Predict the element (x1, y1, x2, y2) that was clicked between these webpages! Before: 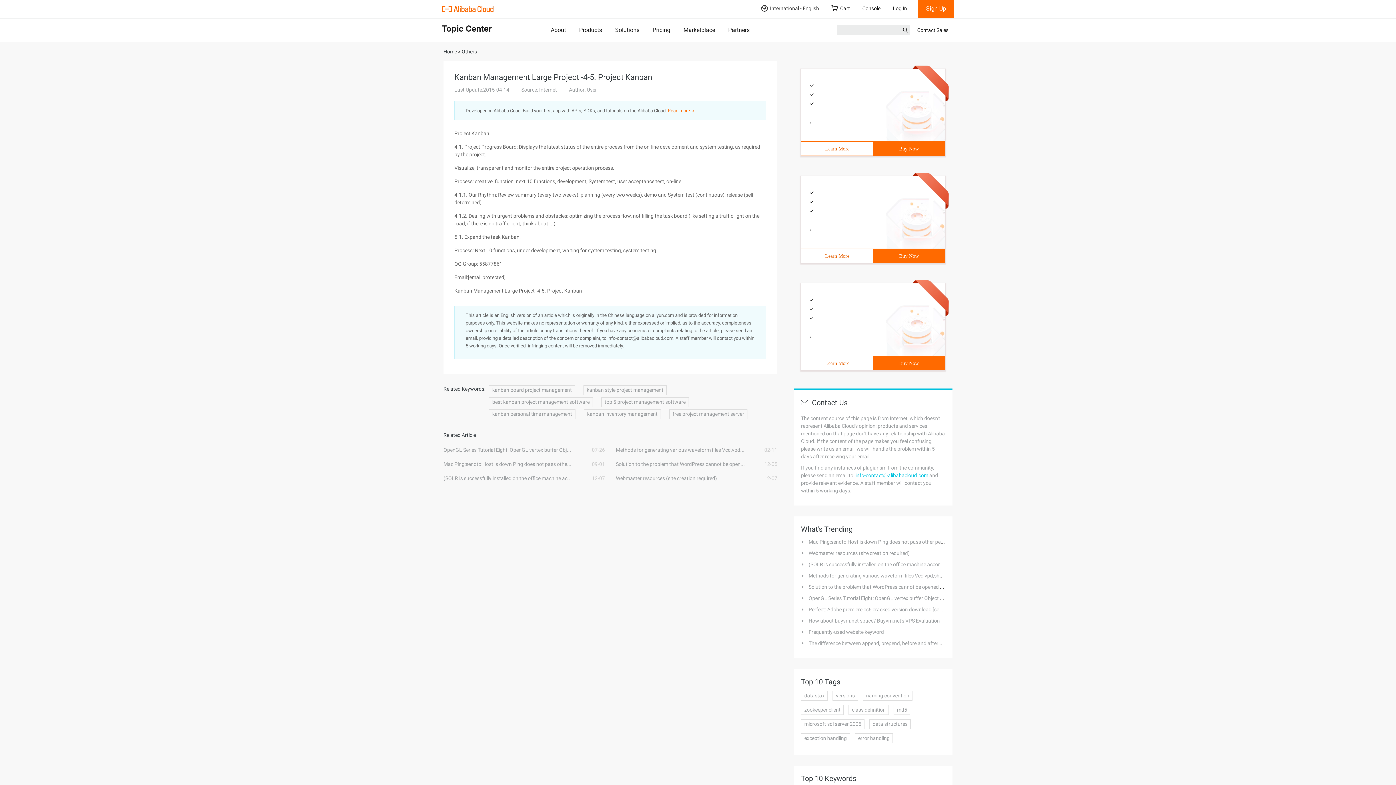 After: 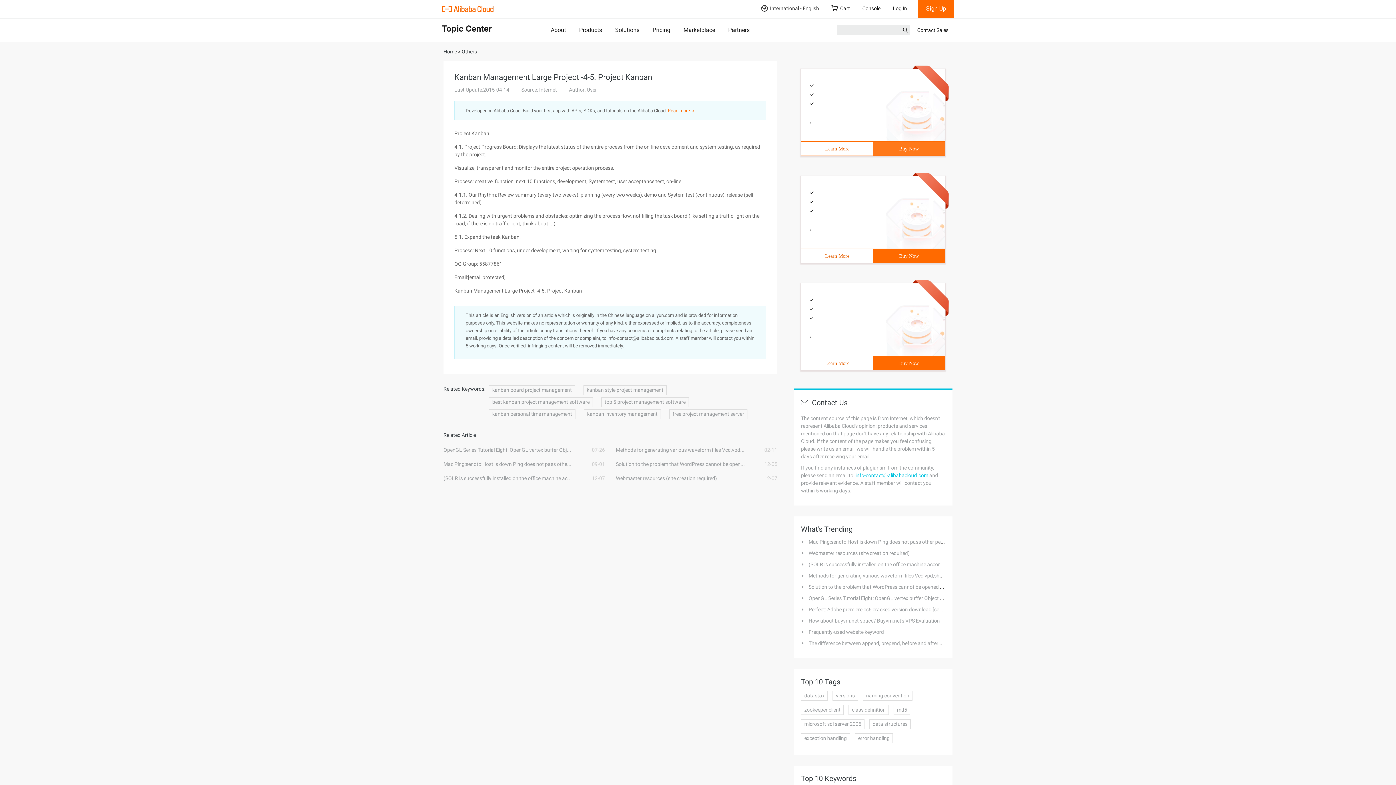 Action: bbox: (873, 141, 945, 155) label: Buy Now